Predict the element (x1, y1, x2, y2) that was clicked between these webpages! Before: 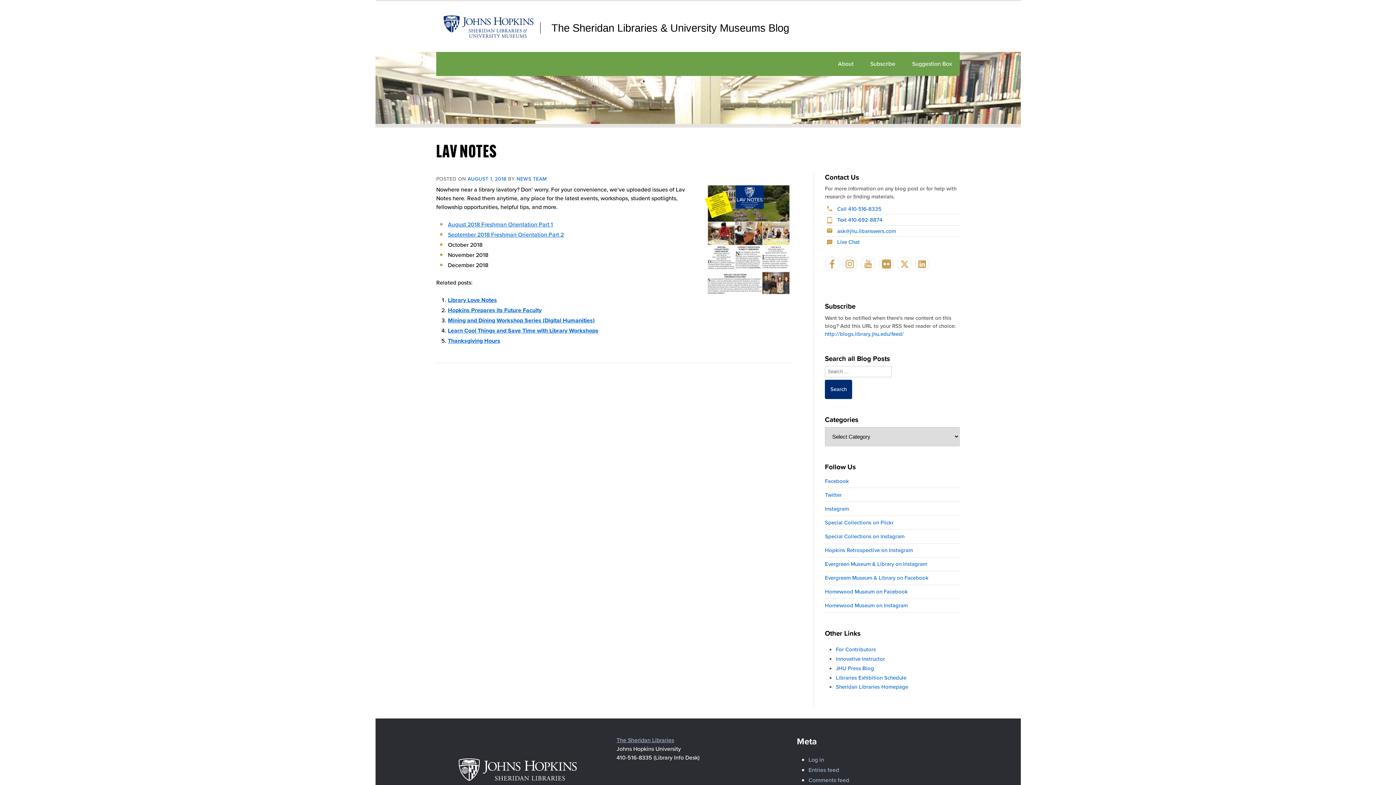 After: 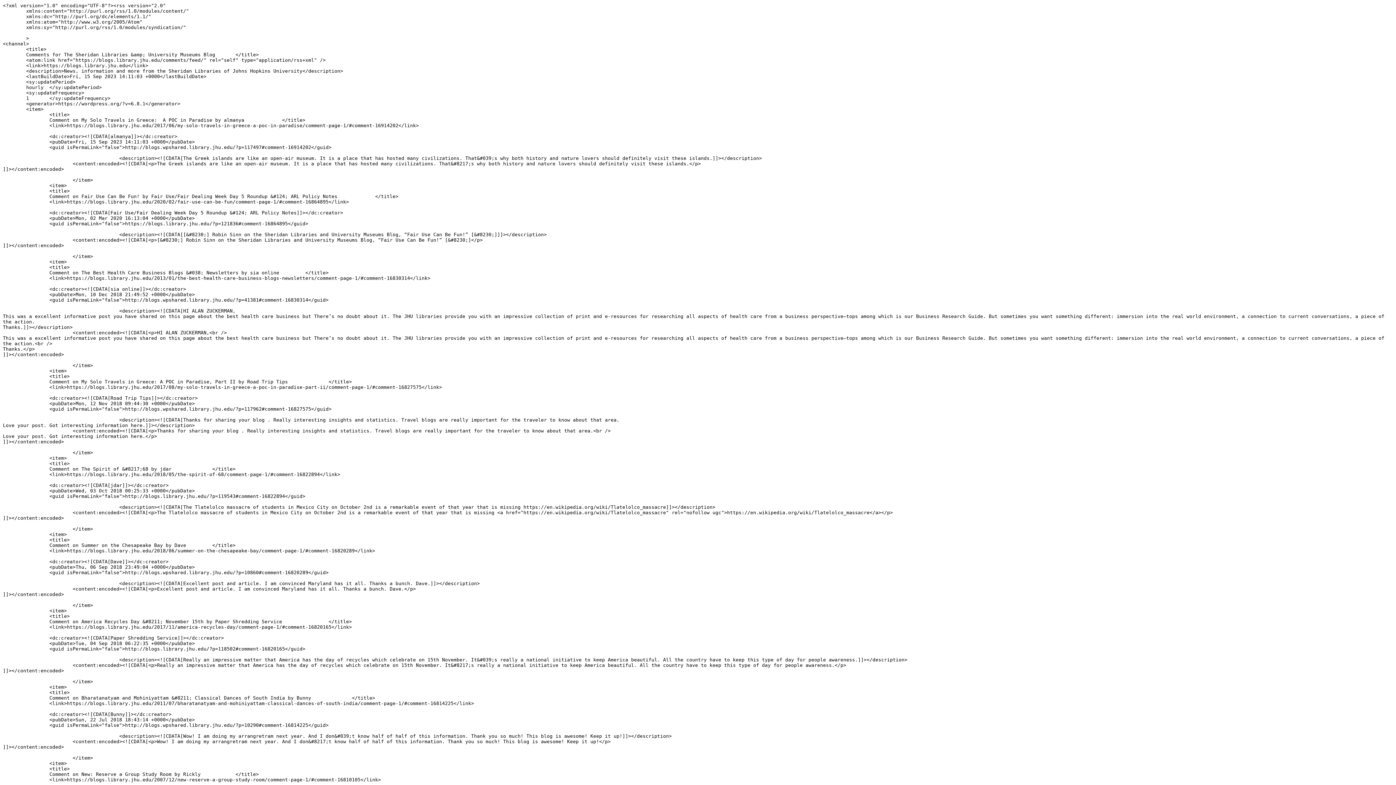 Action: label: Comments feed bbox: (808, 776, 849, 784)